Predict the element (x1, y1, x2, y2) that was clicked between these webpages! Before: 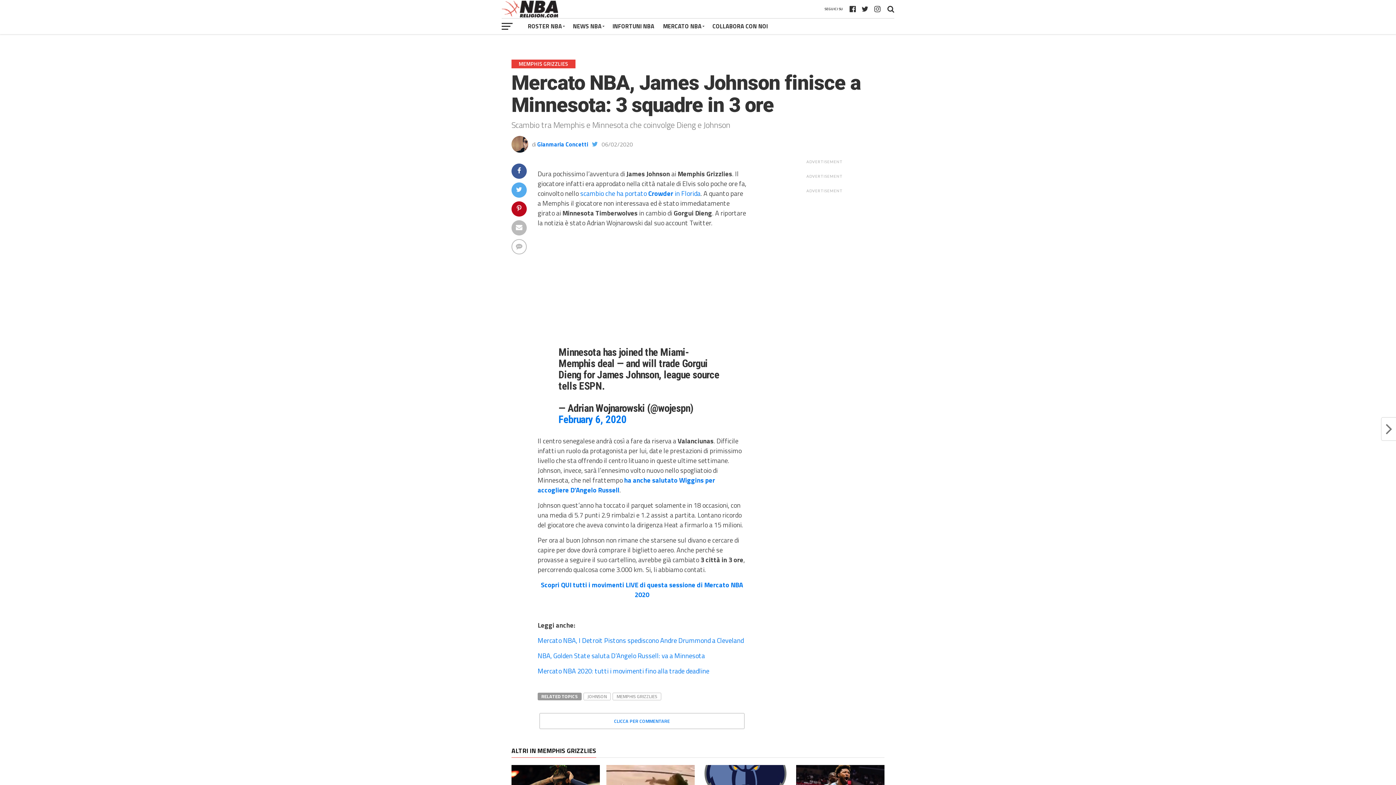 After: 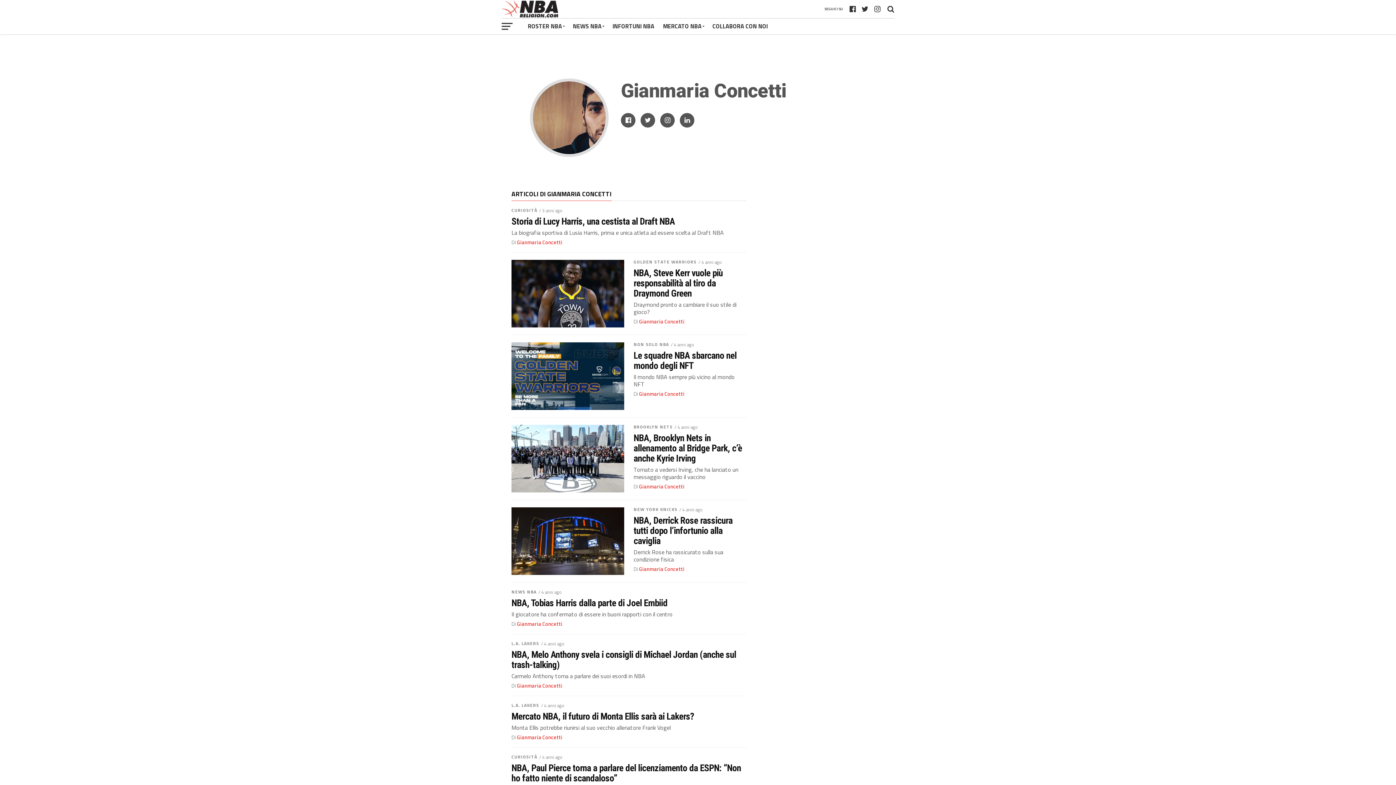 Action: bbox: (537, 140, 588, 148) label: Gianmaria Concetti